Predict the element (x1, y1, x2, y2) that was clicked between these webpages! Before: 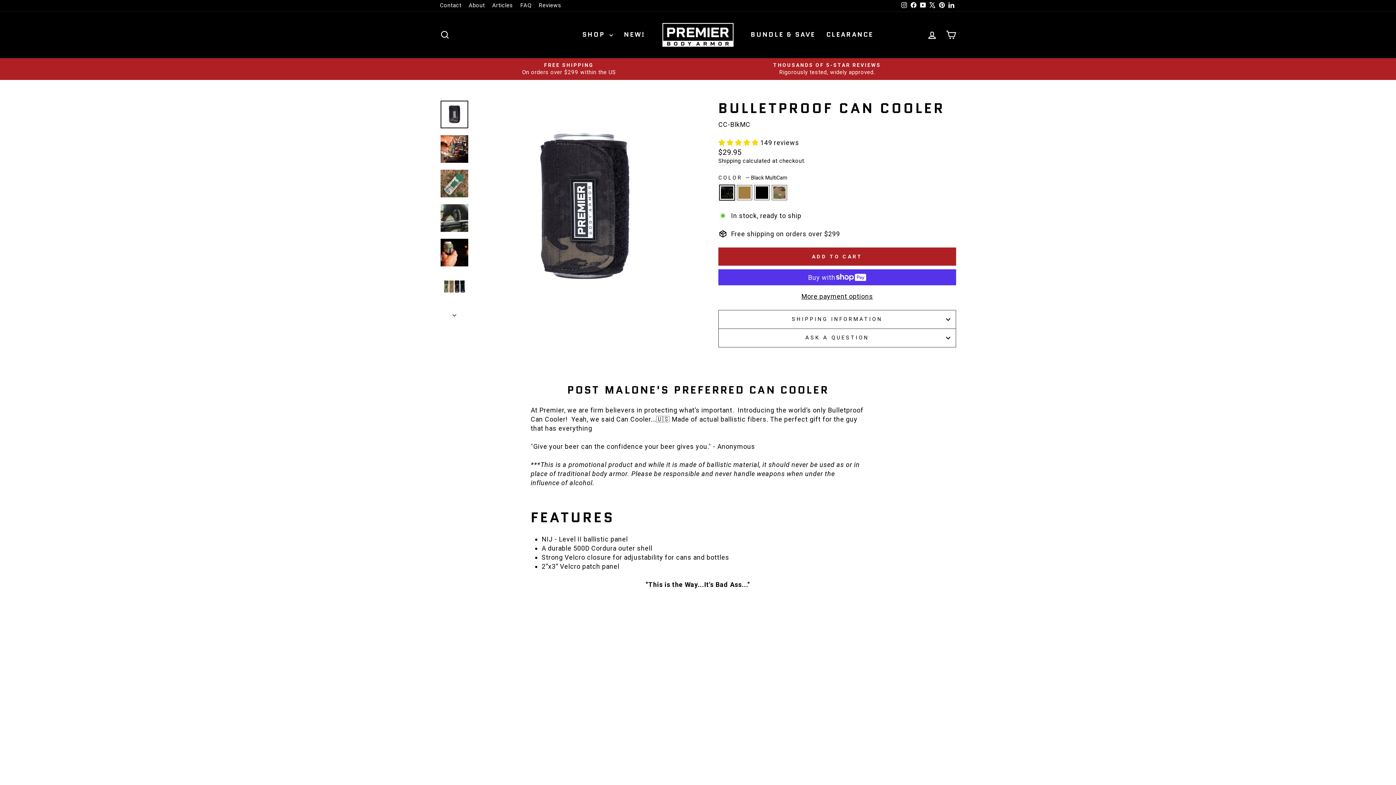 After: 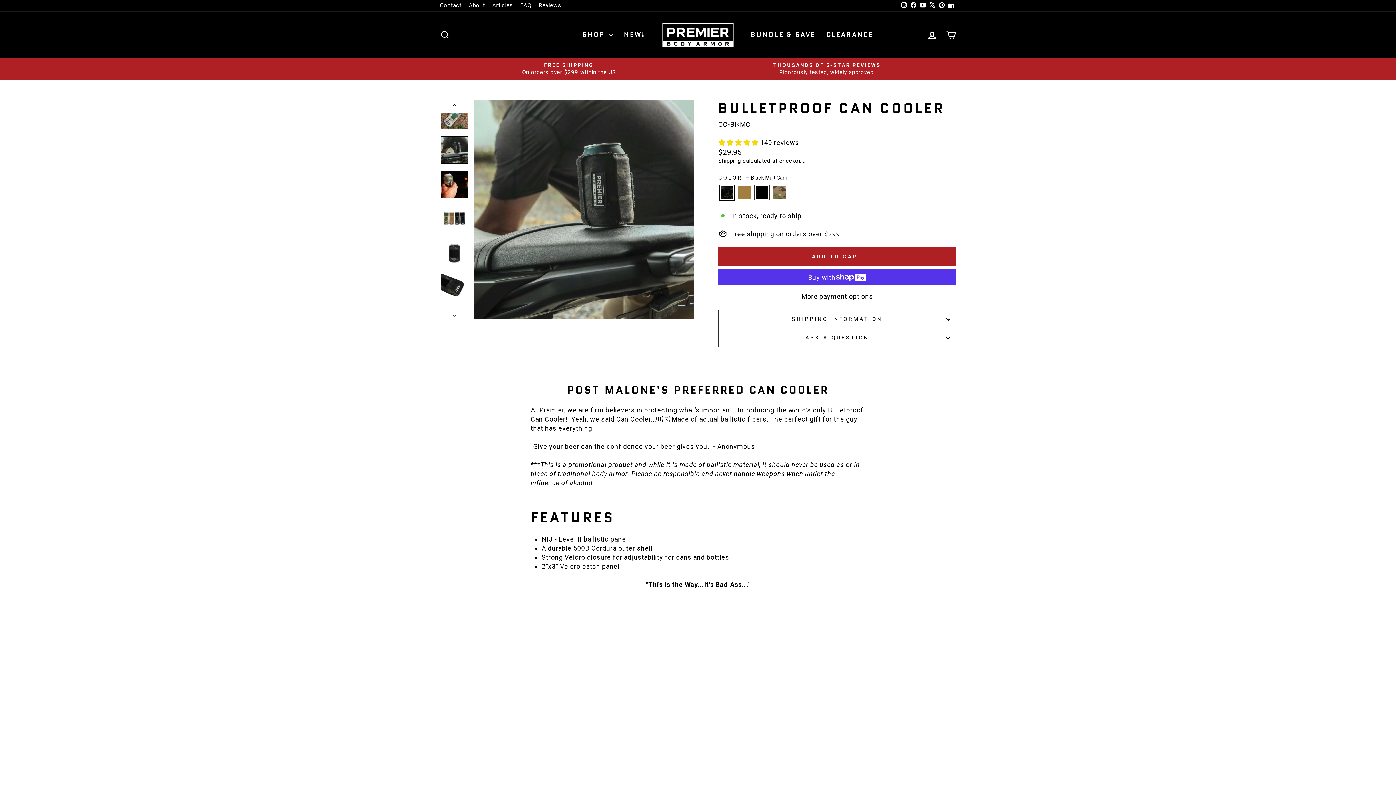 Action: bbox: (440, 204, 468, 232)